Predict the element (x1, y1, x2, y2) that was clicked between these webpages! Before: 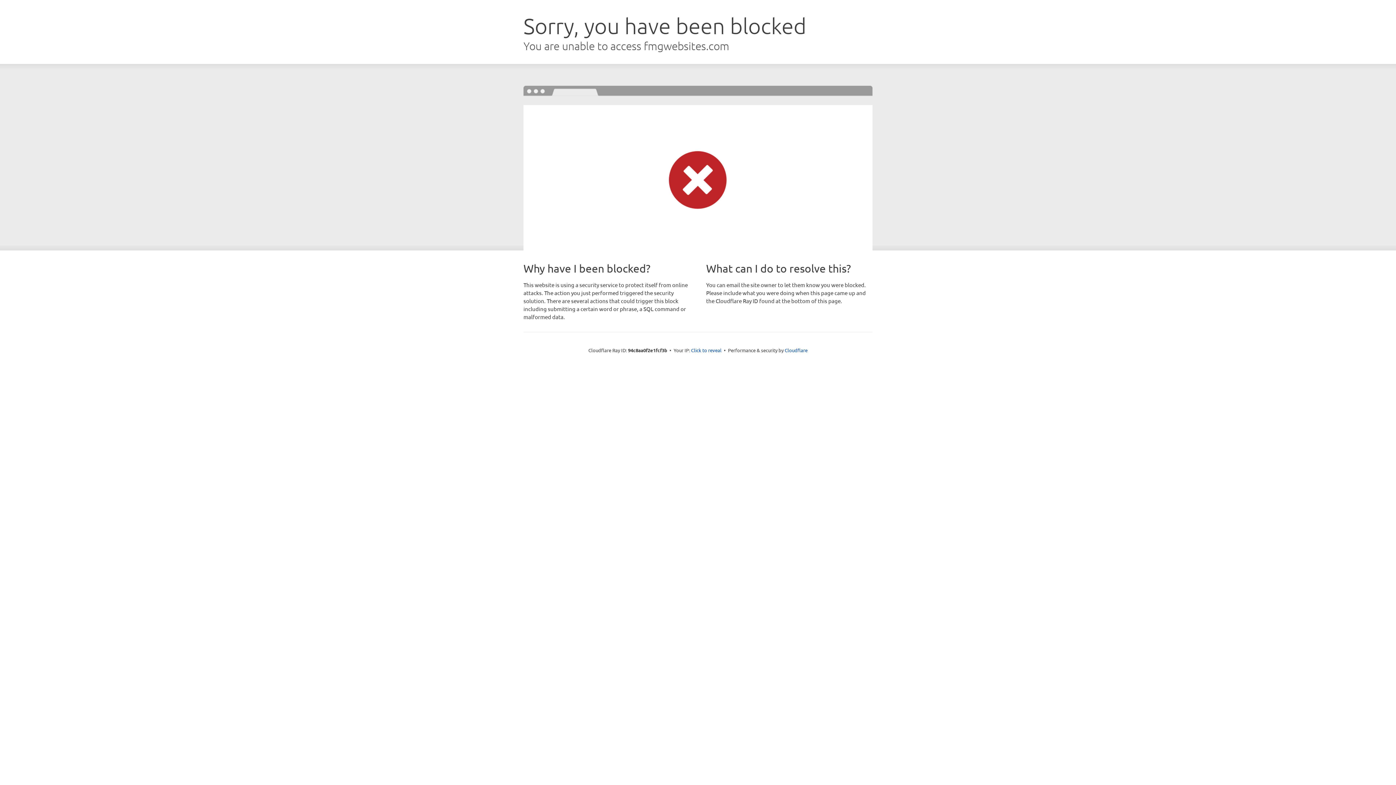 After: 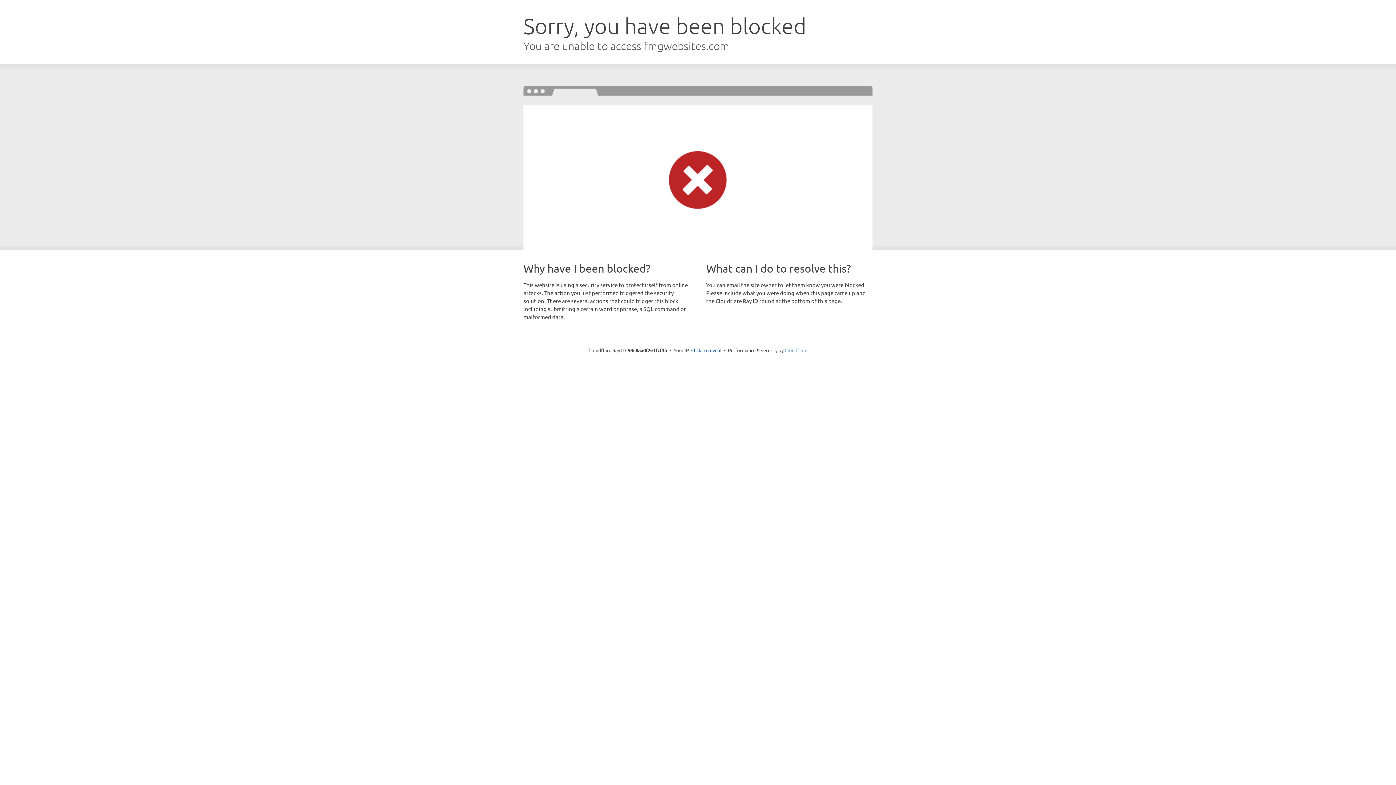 Action: label: Cloudflare bbox: (784, 347, 807, 353)